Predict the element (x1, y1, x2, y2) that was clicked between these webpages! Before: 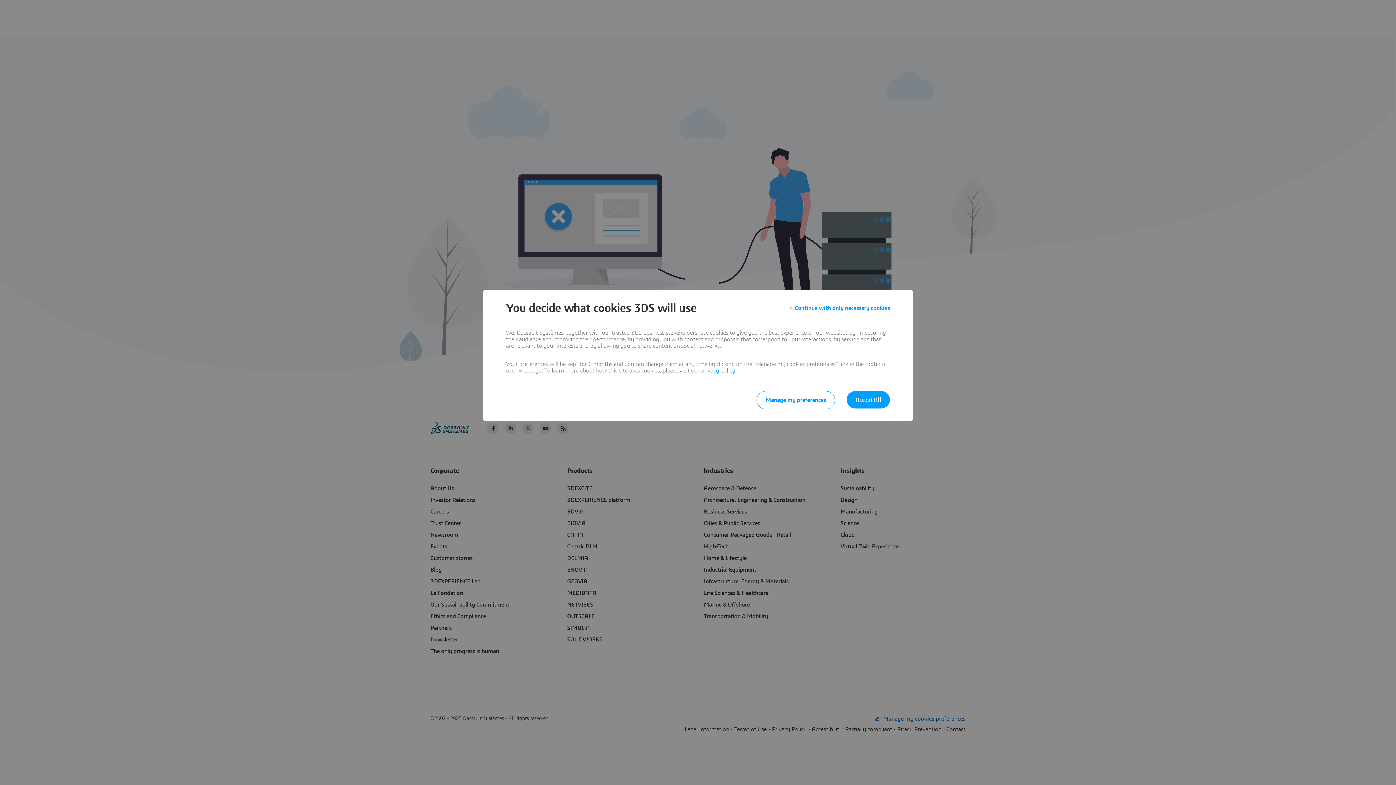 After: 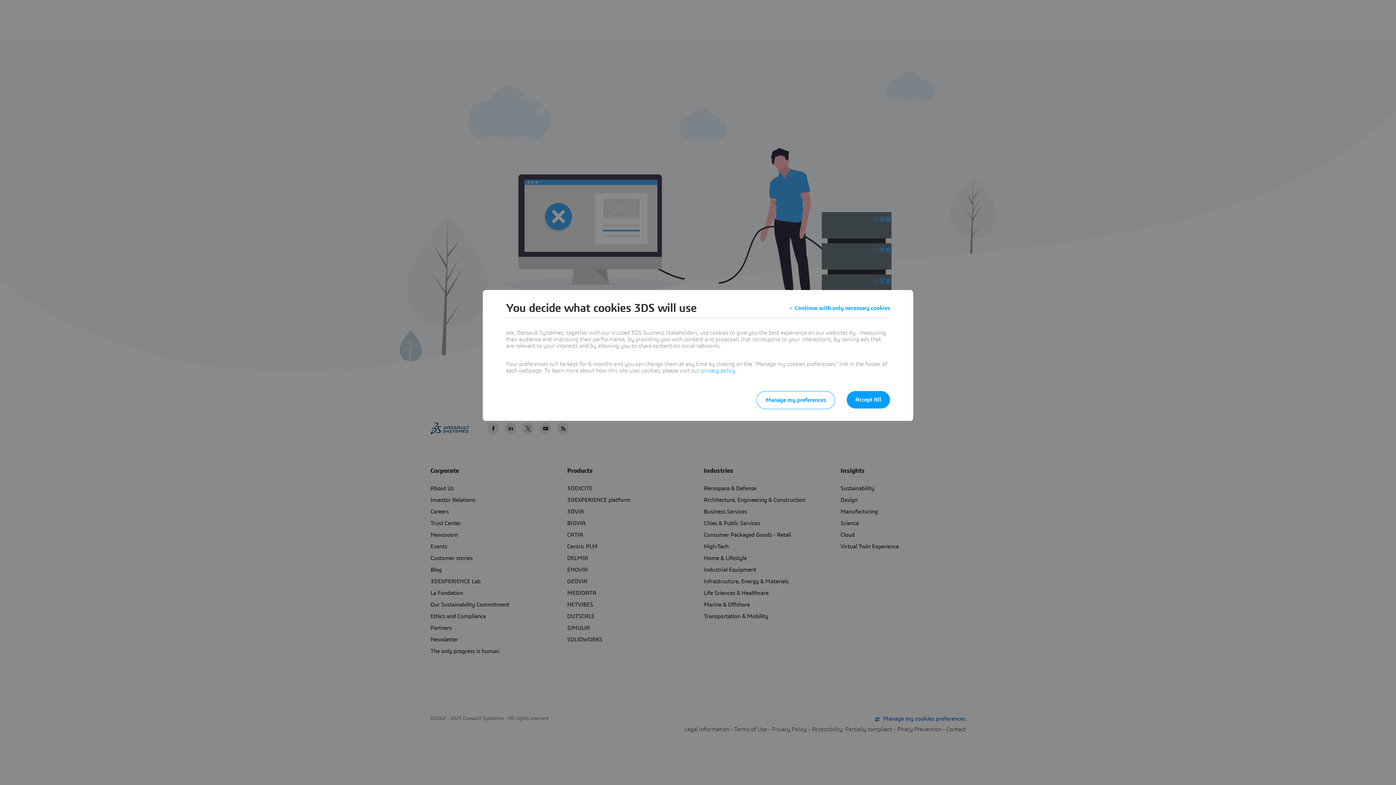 Action: label: privacy policy bbox: (701, 368, 735, 373)